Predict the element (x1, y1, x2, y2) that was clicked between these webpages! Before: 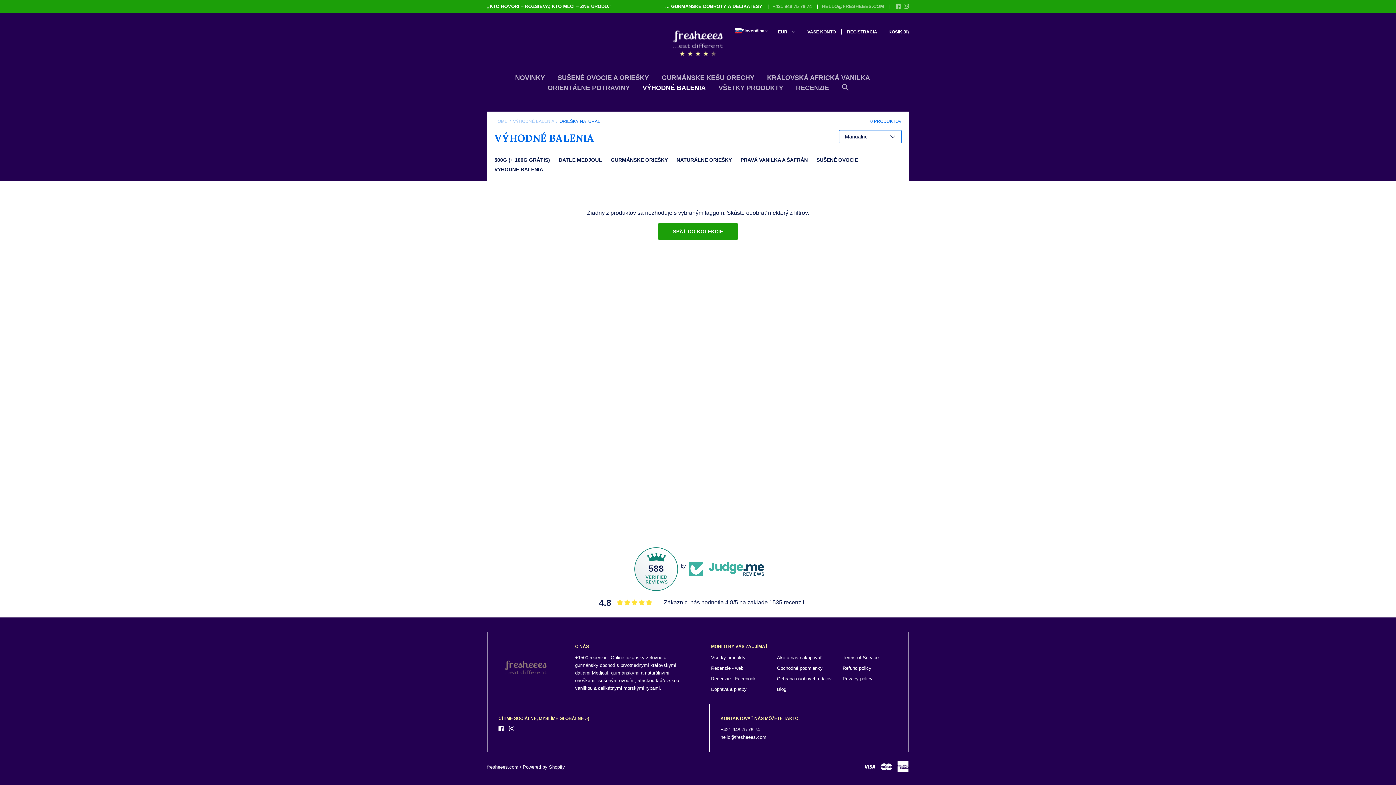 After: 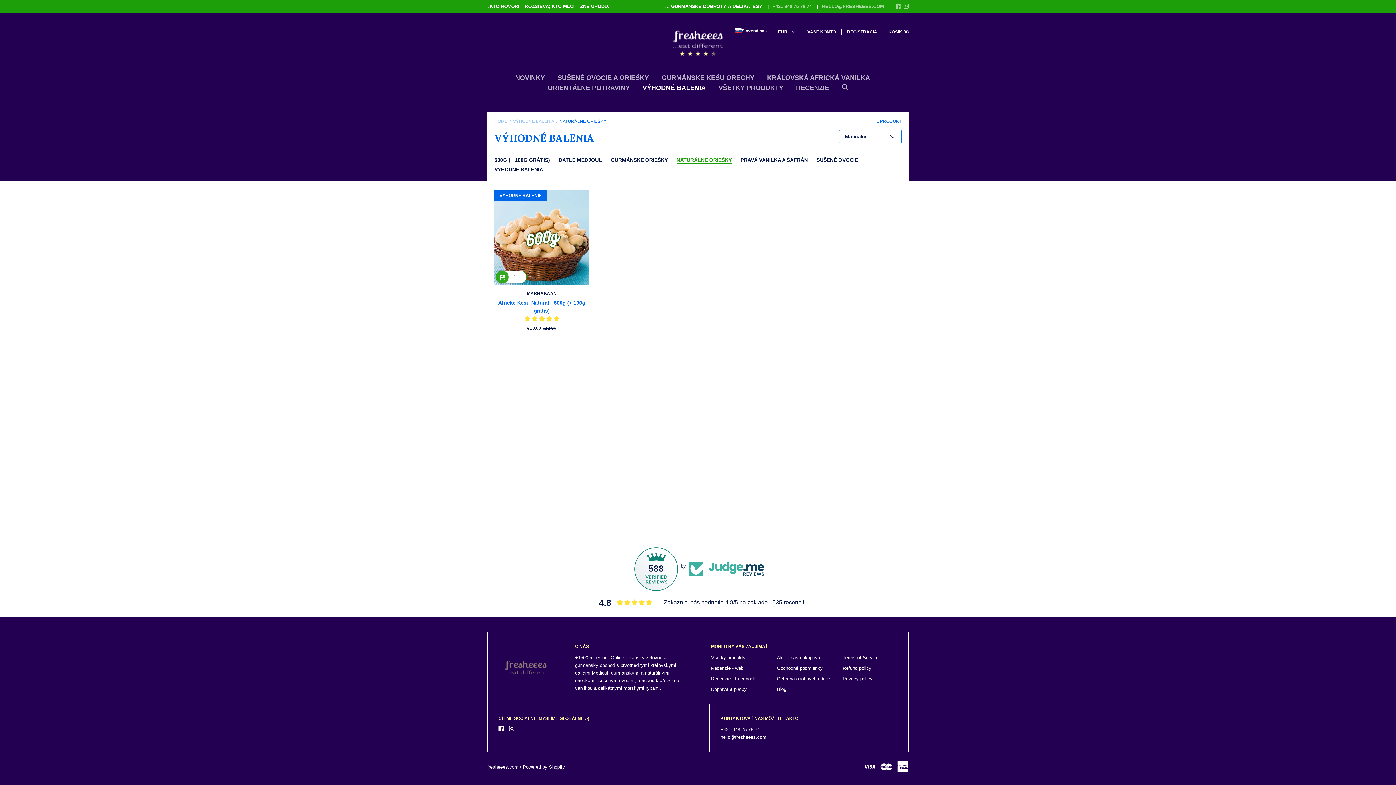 Action: bbox: (676, 157, 732, 163) label: NATURÁLNE ORIEŠKY